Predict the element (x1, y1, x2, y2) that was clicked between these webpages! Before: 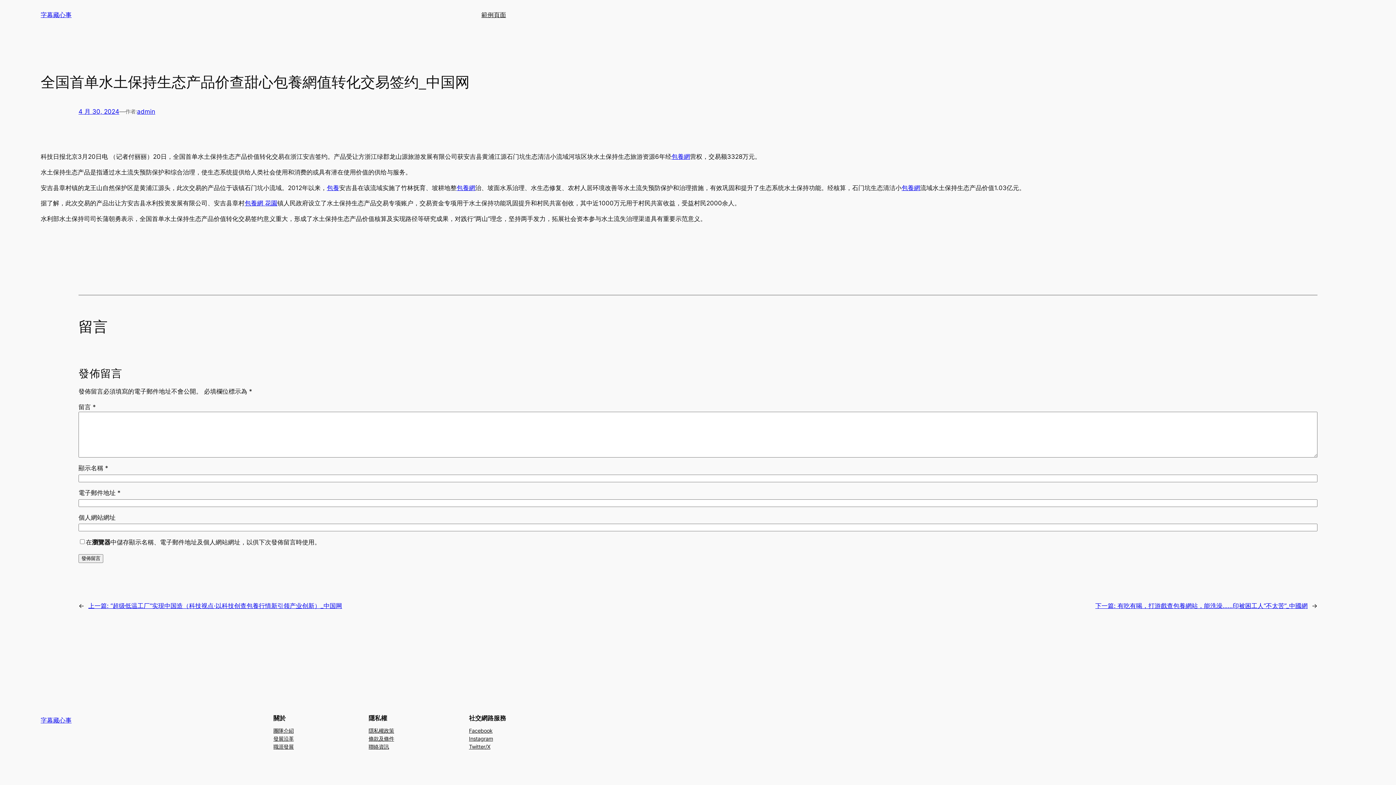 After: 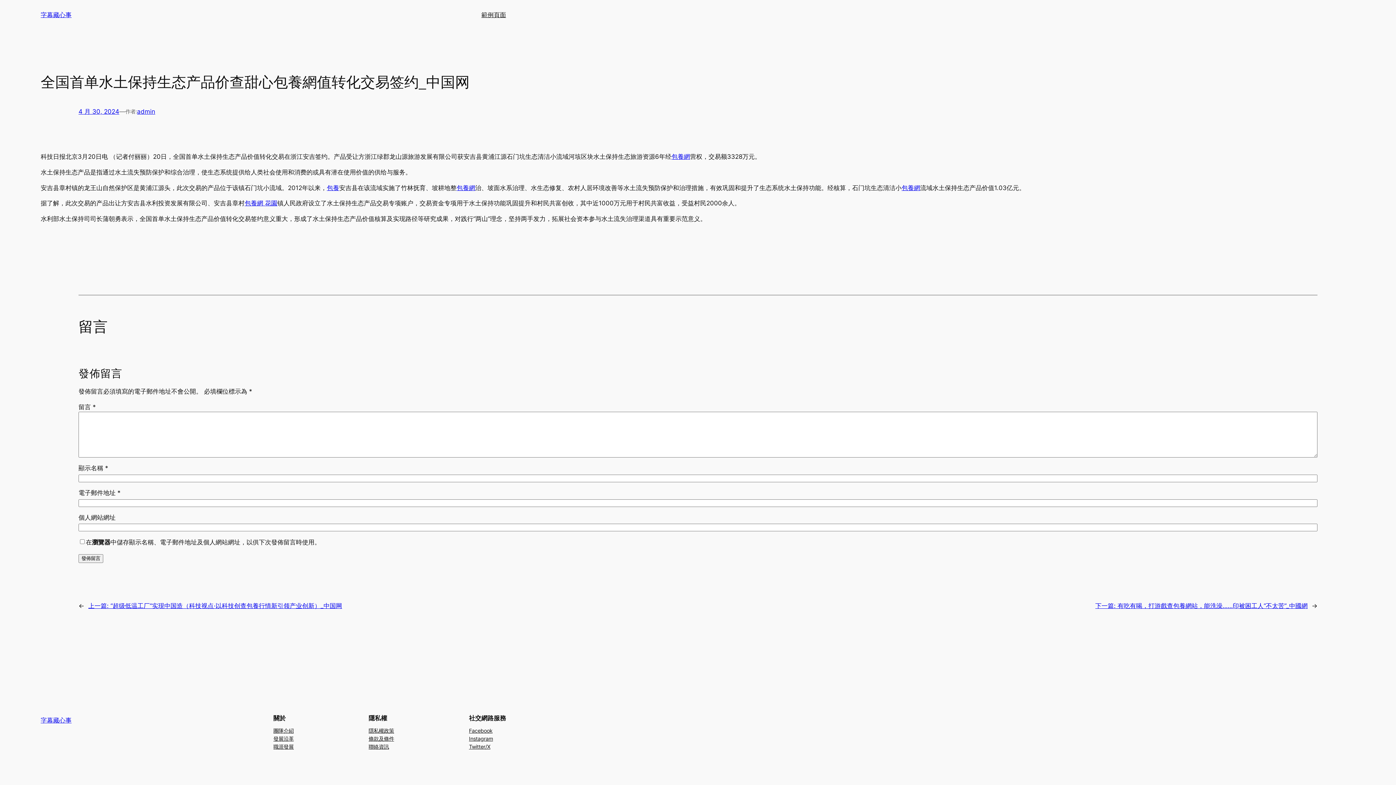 Action: label: 聯絡資訊 bbox: (368, 743, 389, 751)